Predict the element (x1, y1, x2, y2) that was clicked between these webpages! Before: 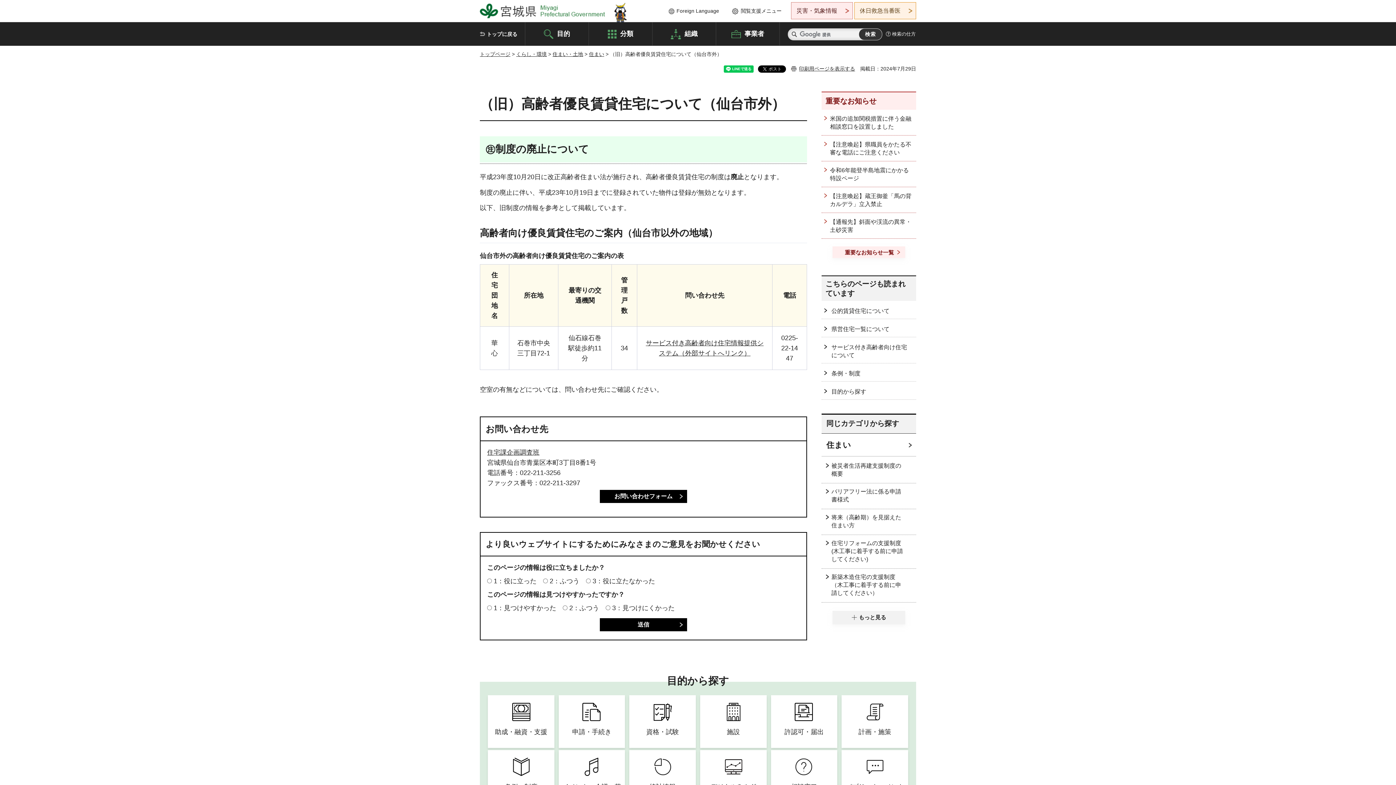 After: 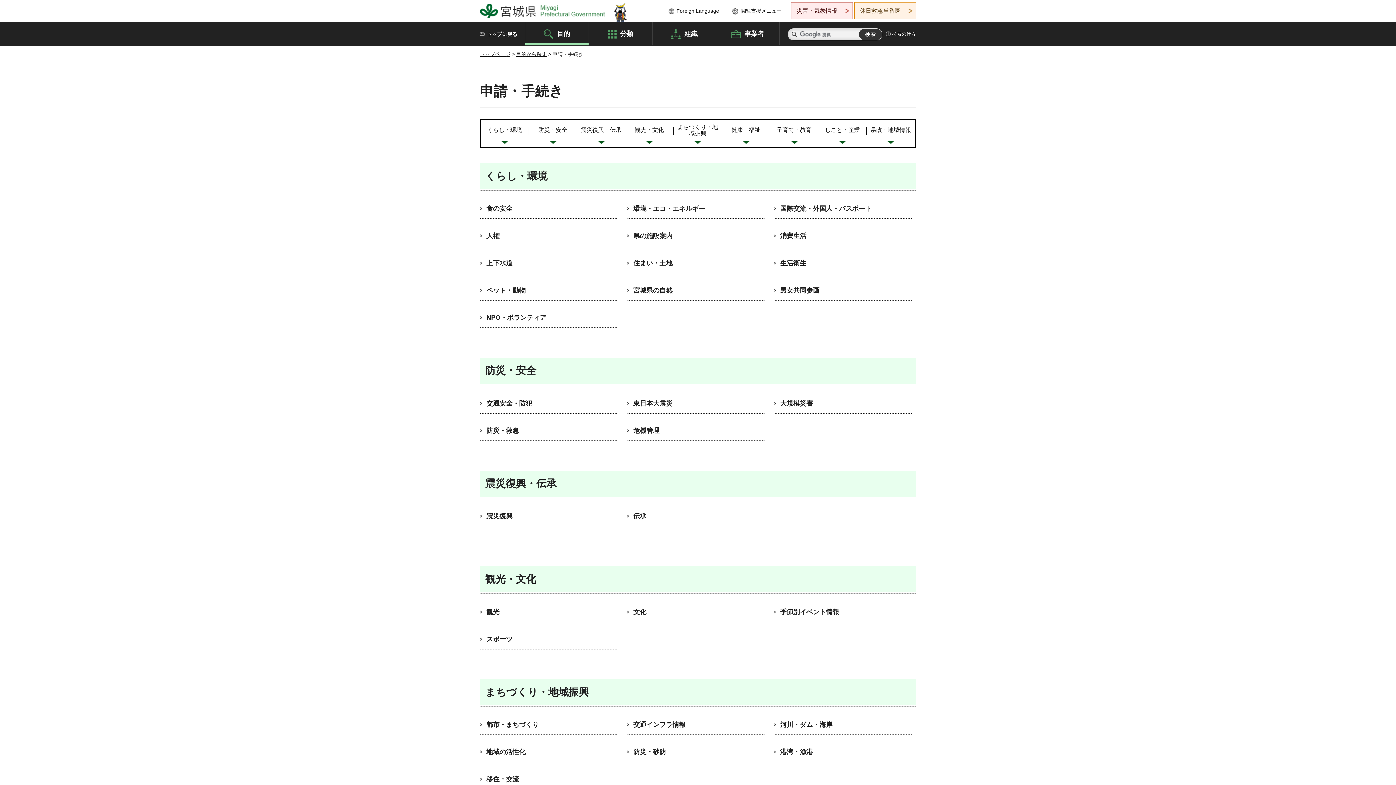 Action: label: 申請・手続き bbox: (558, 695, 625, 748)